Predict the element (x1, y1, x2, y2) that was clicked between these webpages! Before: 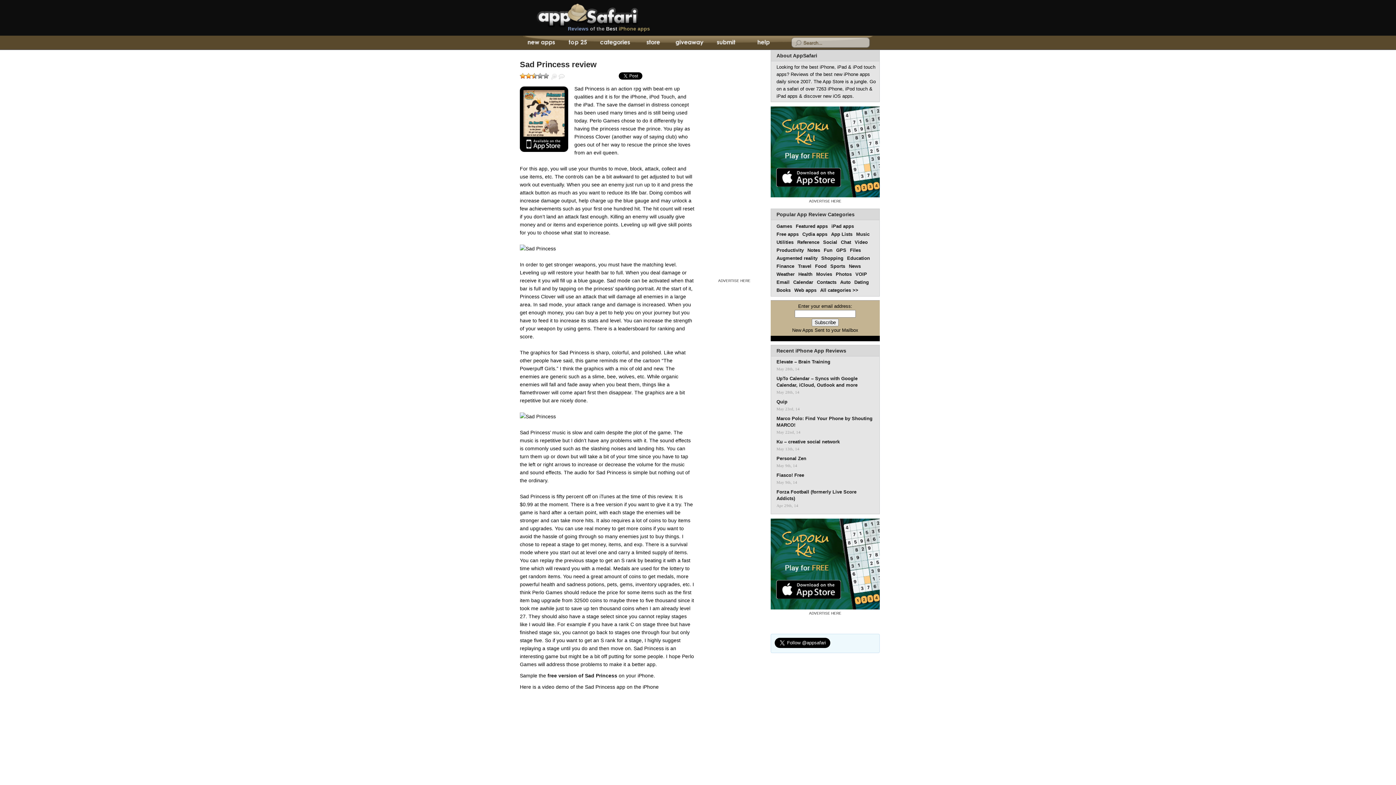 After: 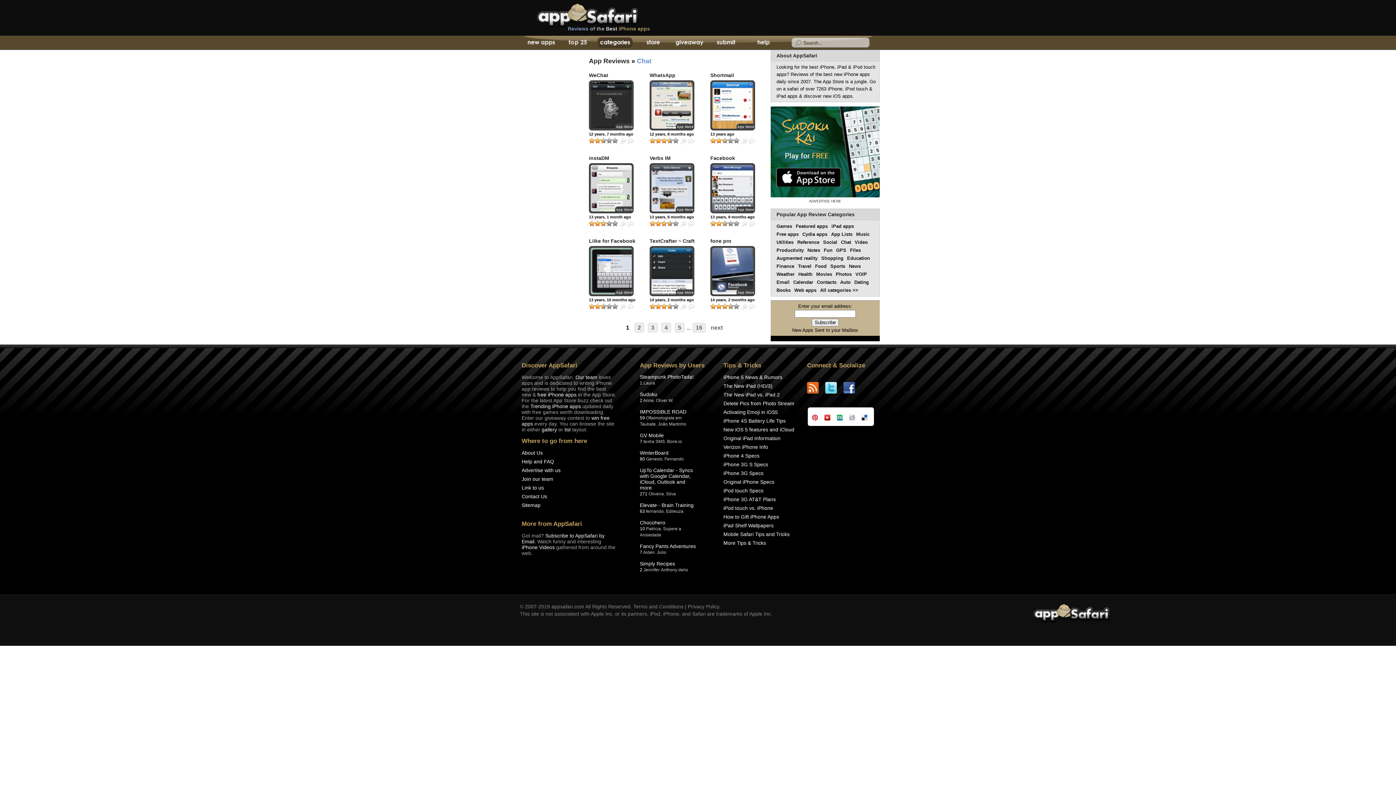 Action: label: Chat bbox: (841, 239, 851, 245)